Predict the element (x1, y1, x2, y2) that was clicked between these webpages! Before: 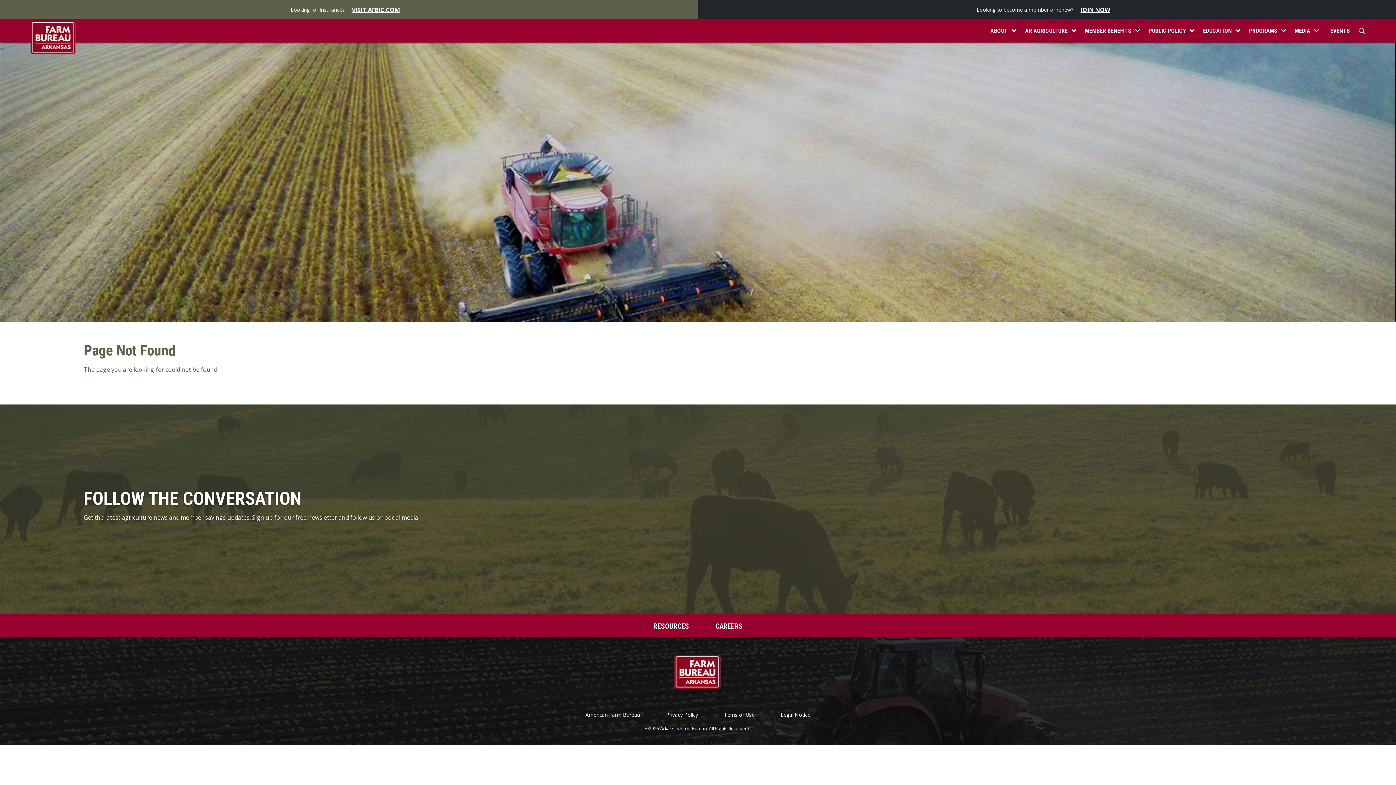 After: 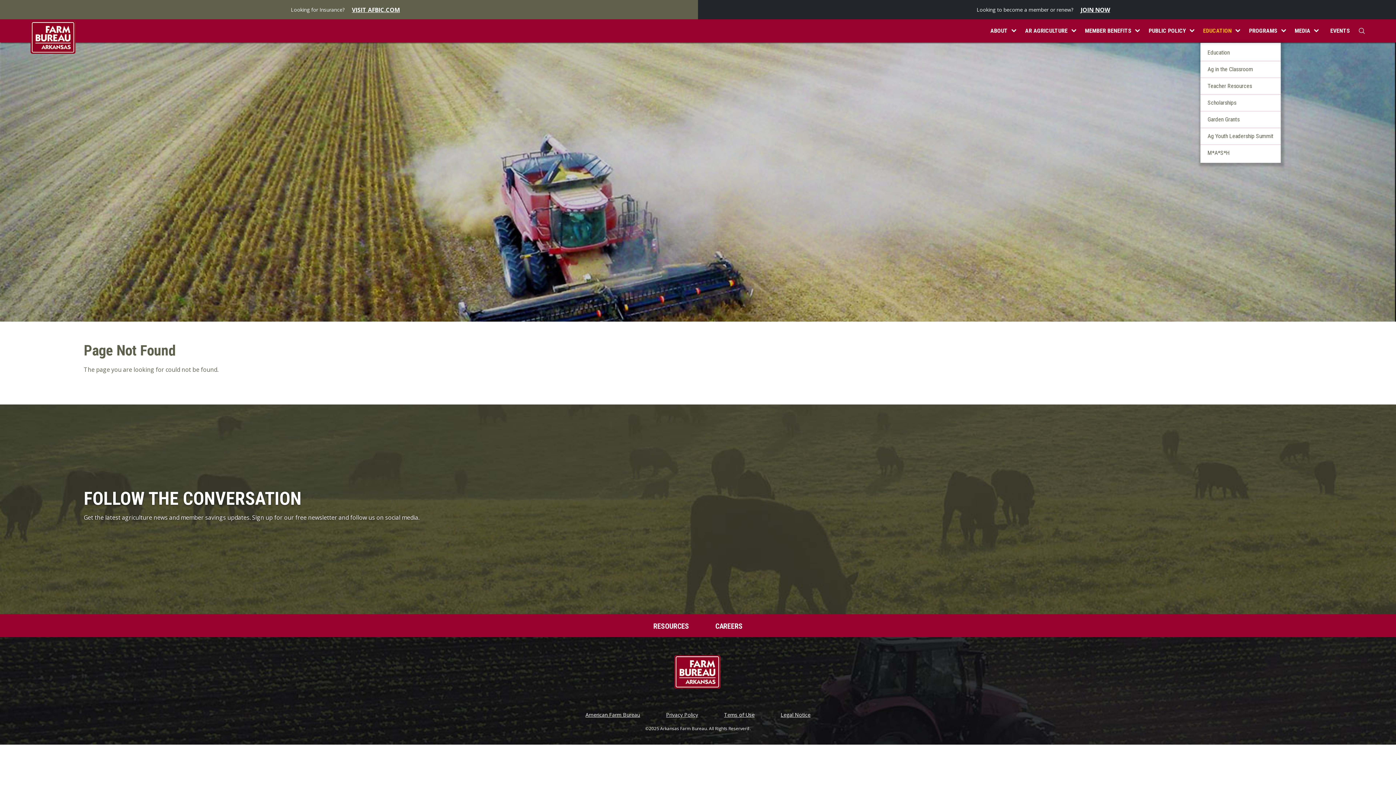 Action: label: EDUCATION bbox: (1200, 19, 1246, 42)